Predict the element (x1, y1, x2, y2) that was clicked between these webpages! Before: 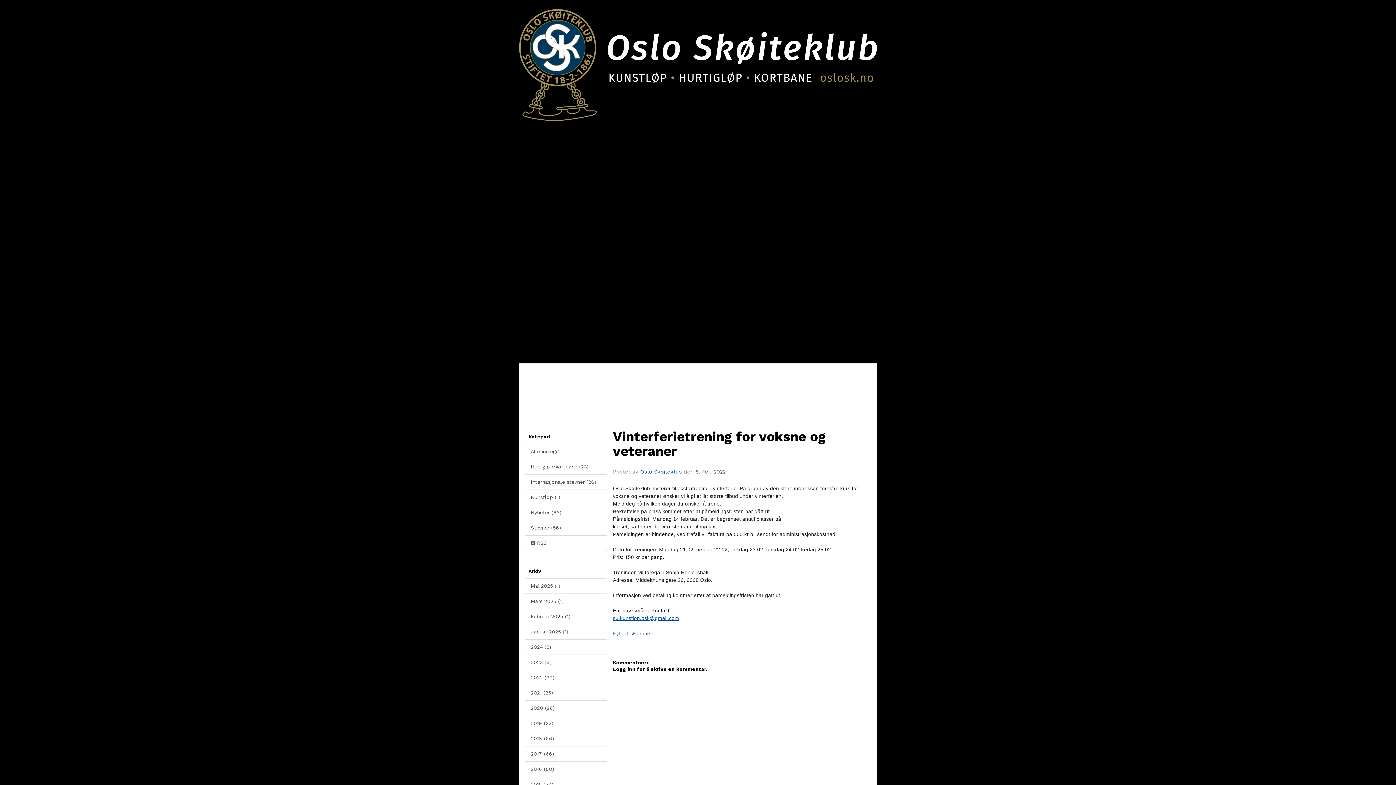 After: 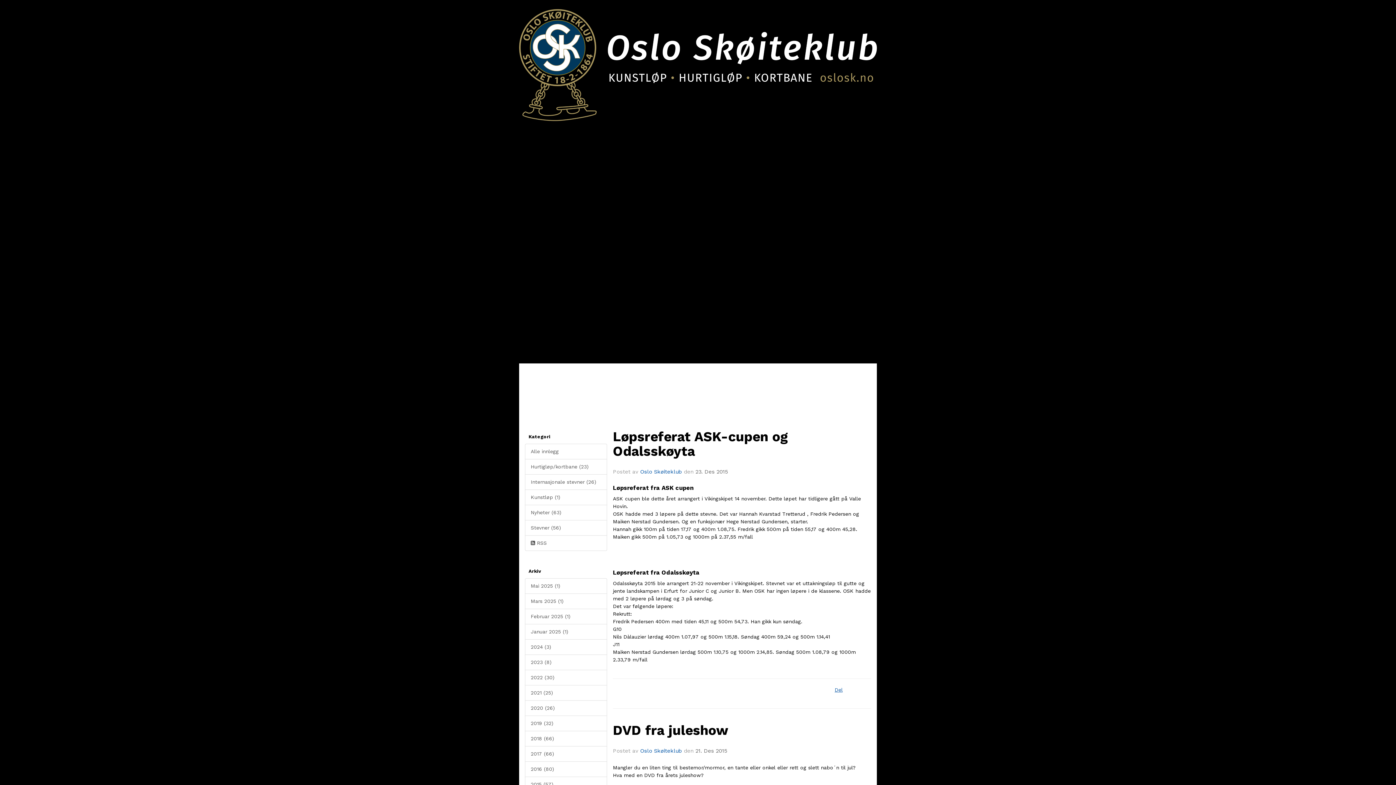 Action: label: 2015 (57) bbox: (525, 777, 607, 792)